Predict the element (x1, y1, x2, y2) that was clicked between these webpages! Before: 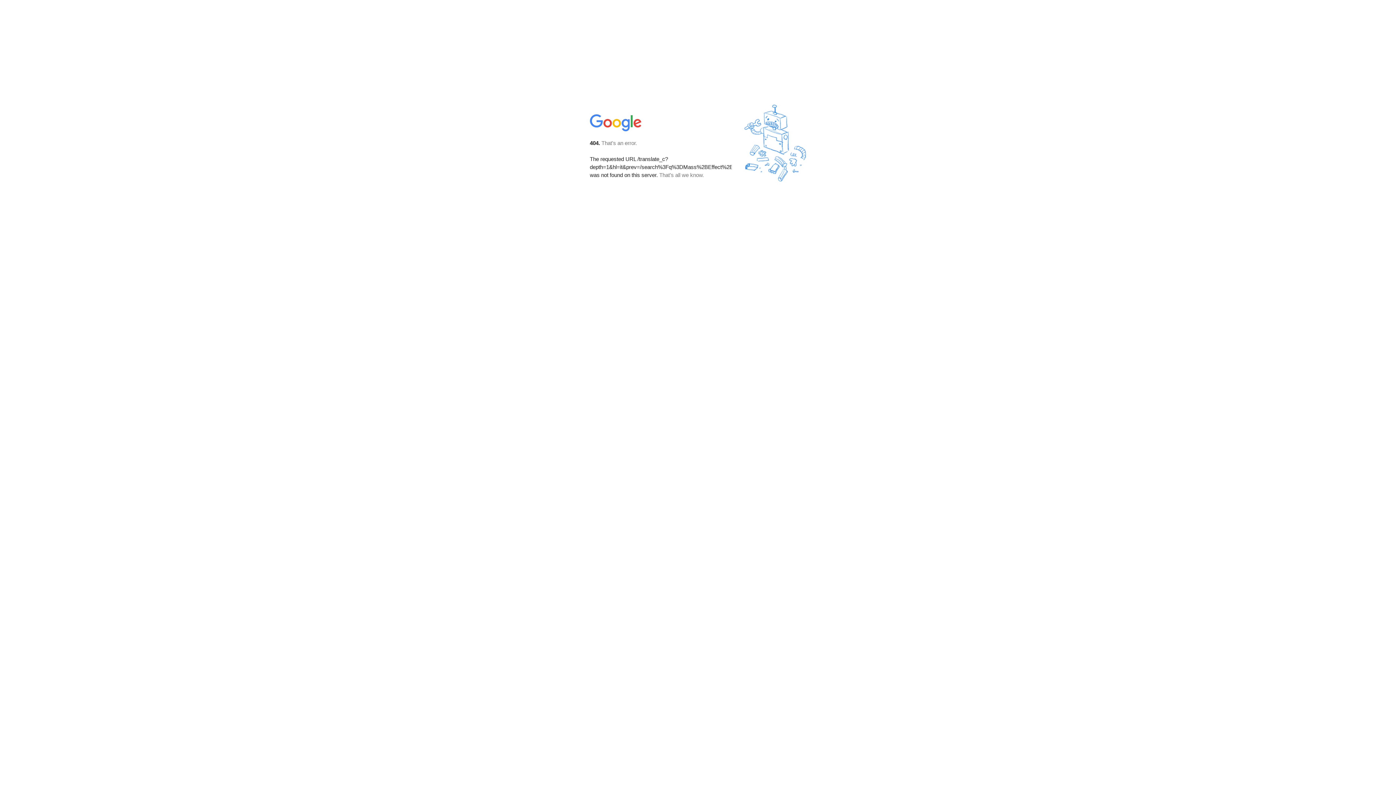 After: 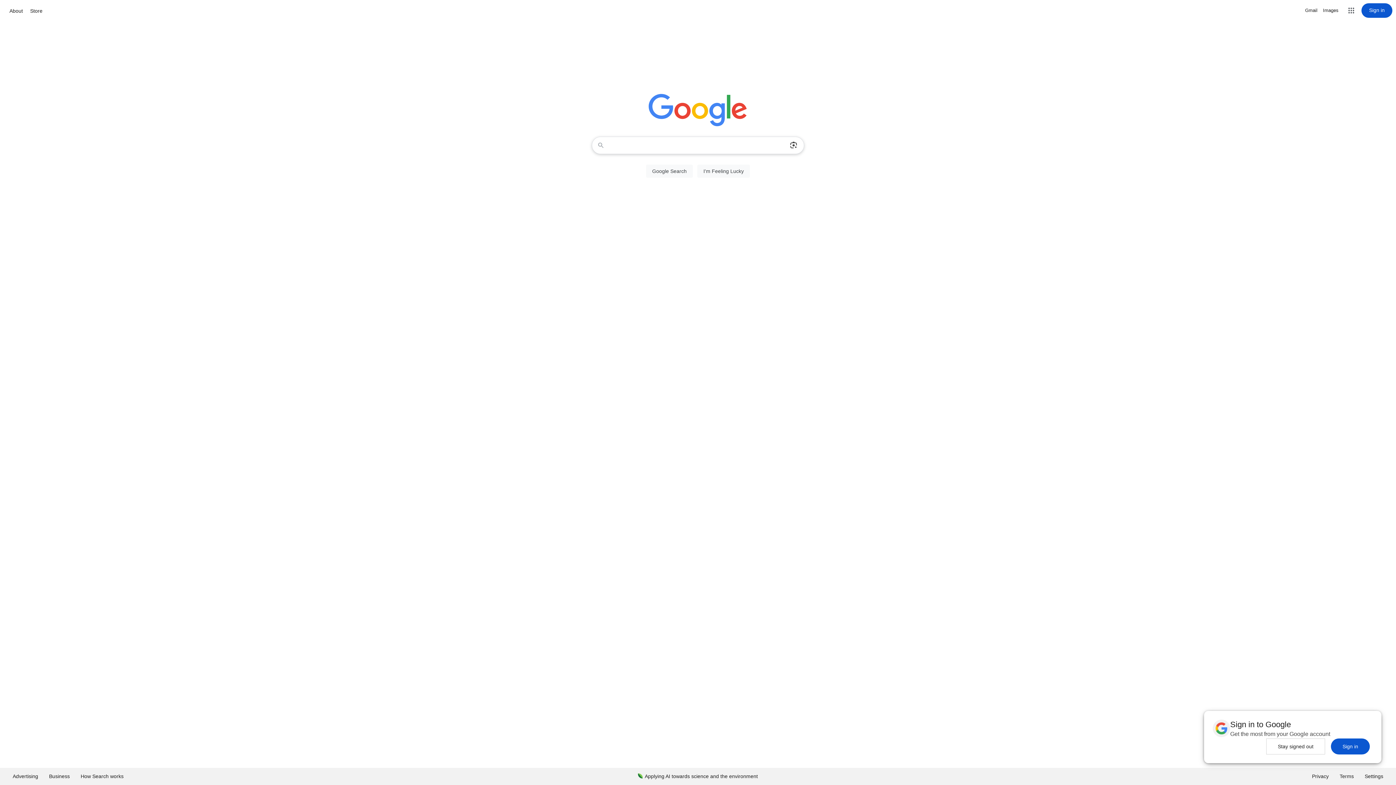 Action: bbox: (590, 127, 642, 134)